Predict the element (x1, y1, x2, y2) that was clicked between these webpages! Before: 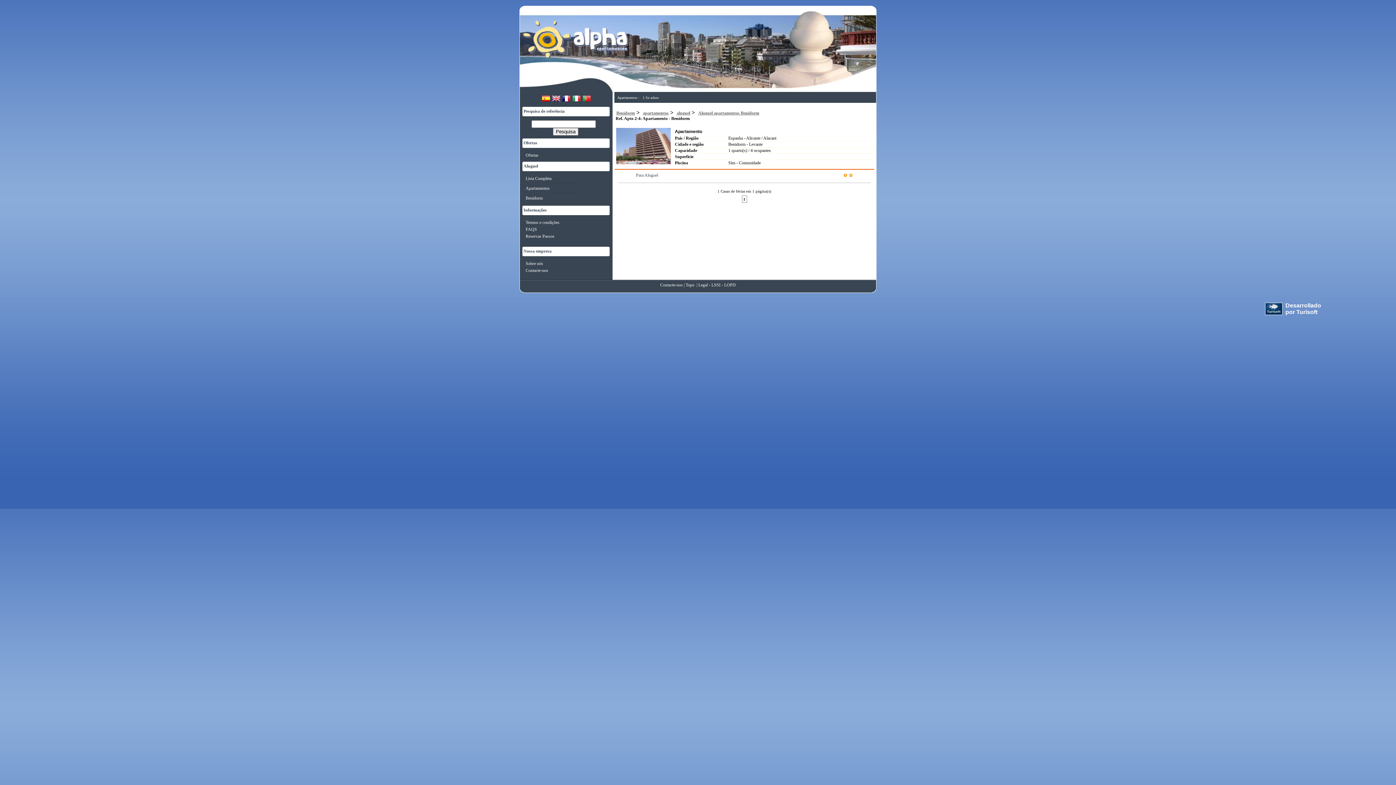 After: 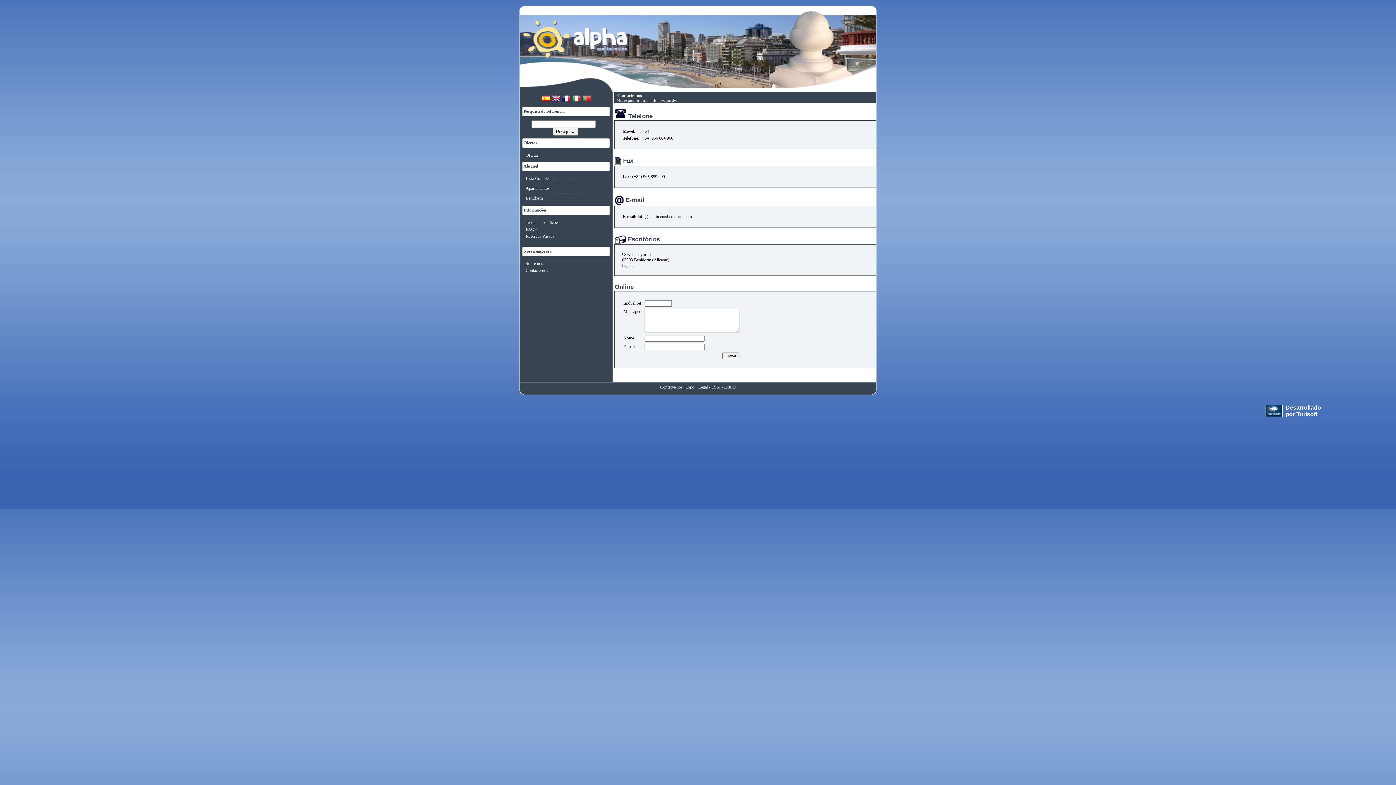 Action: label: Contacte-nos bbox: (525, 268, 548, 273)